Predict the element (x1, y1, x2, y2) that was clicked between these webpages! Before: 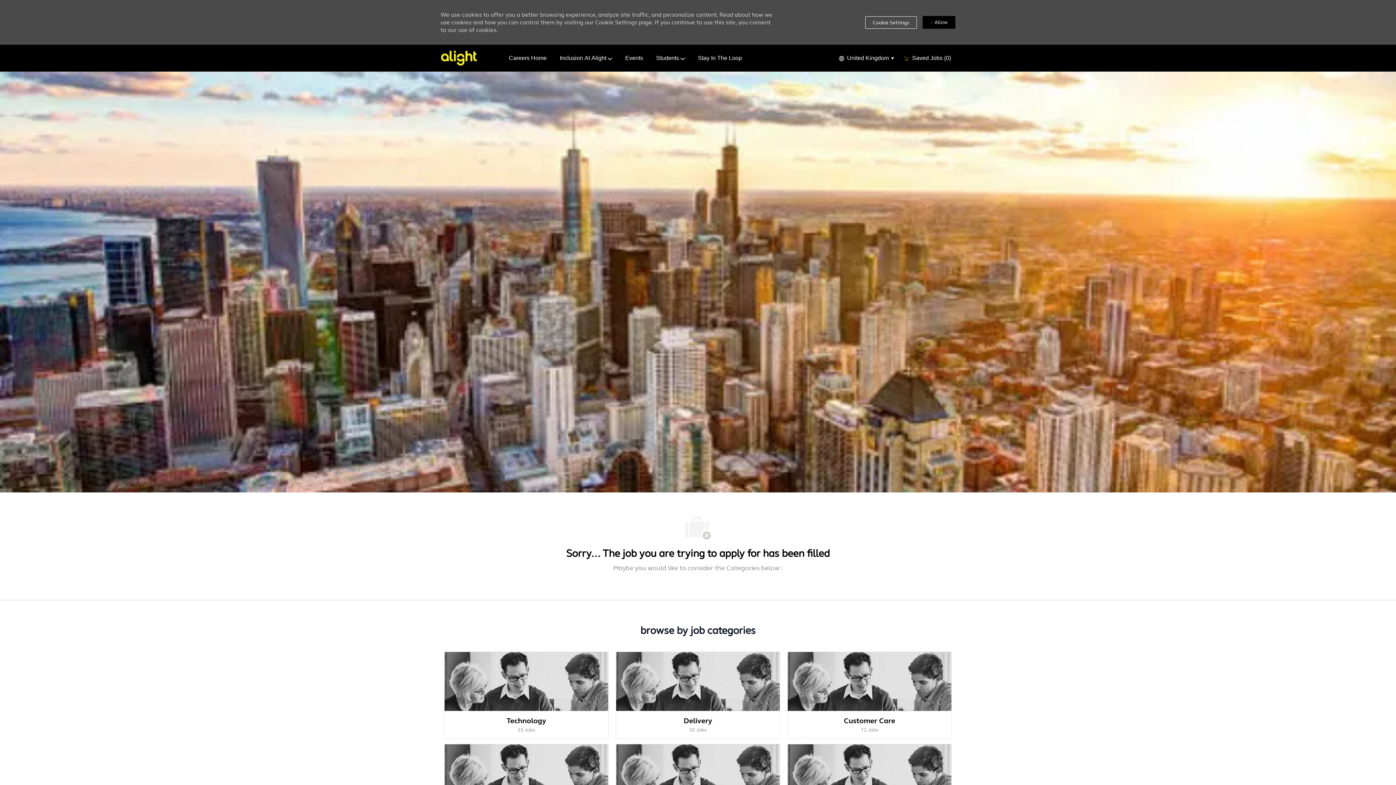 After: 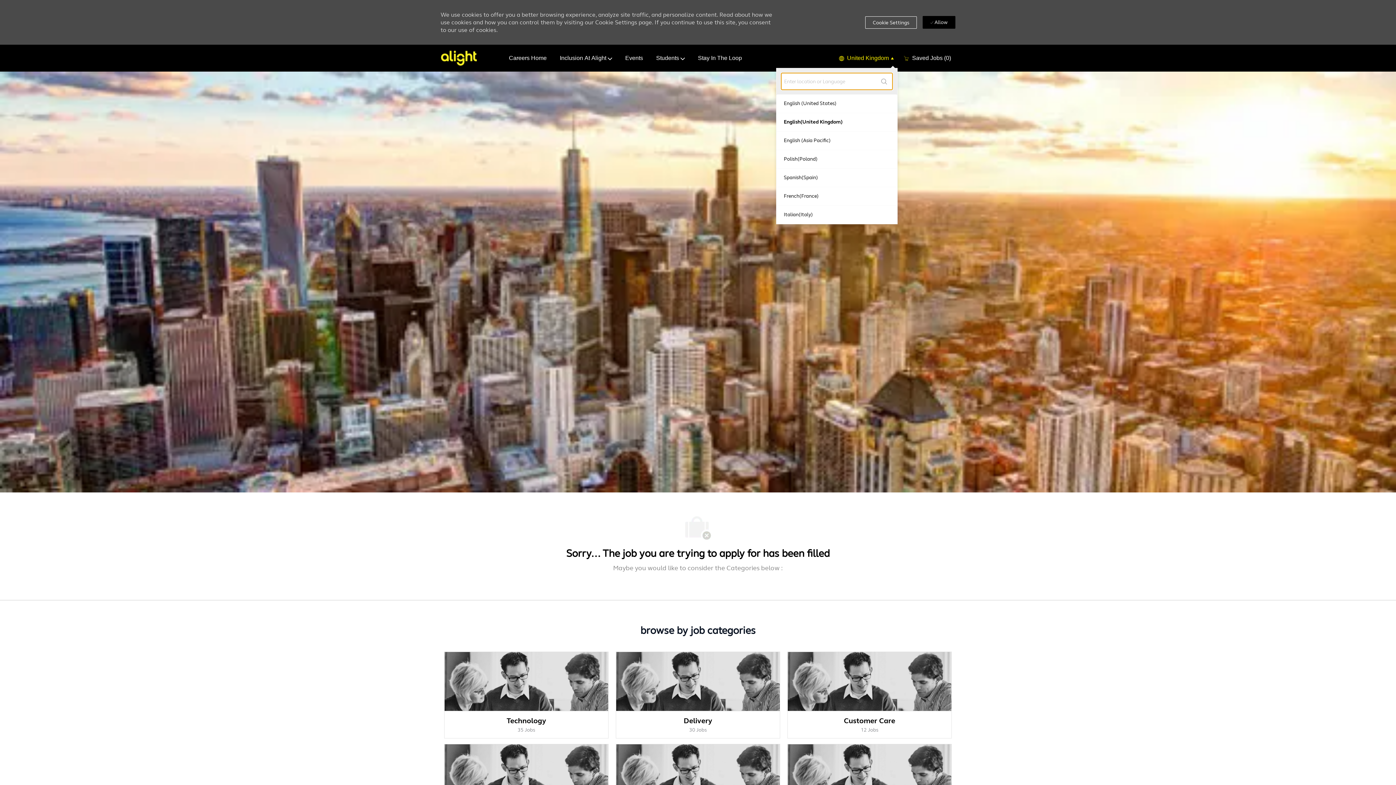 Action: label:  
Language selected
English
United Kingdom  bbox: (837, 55, 894, 61)